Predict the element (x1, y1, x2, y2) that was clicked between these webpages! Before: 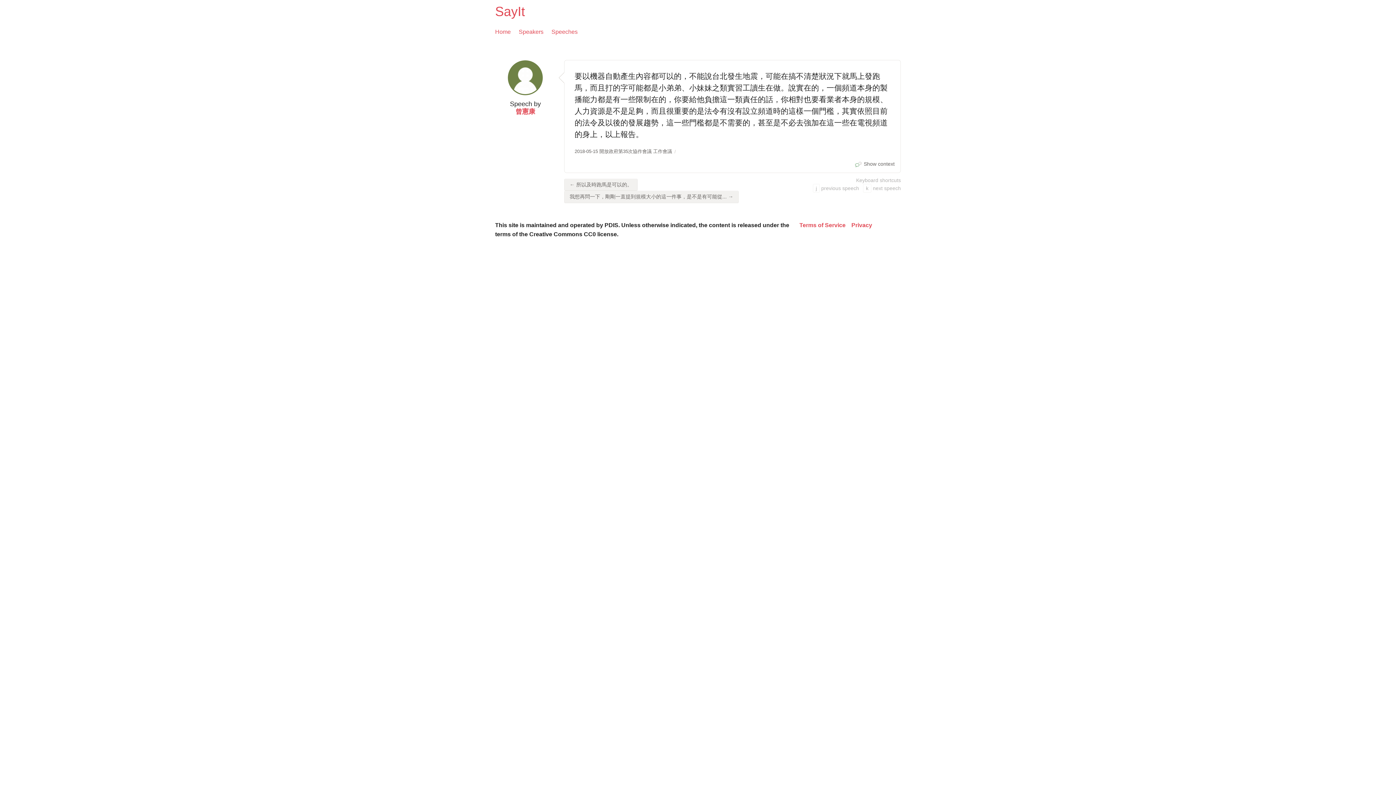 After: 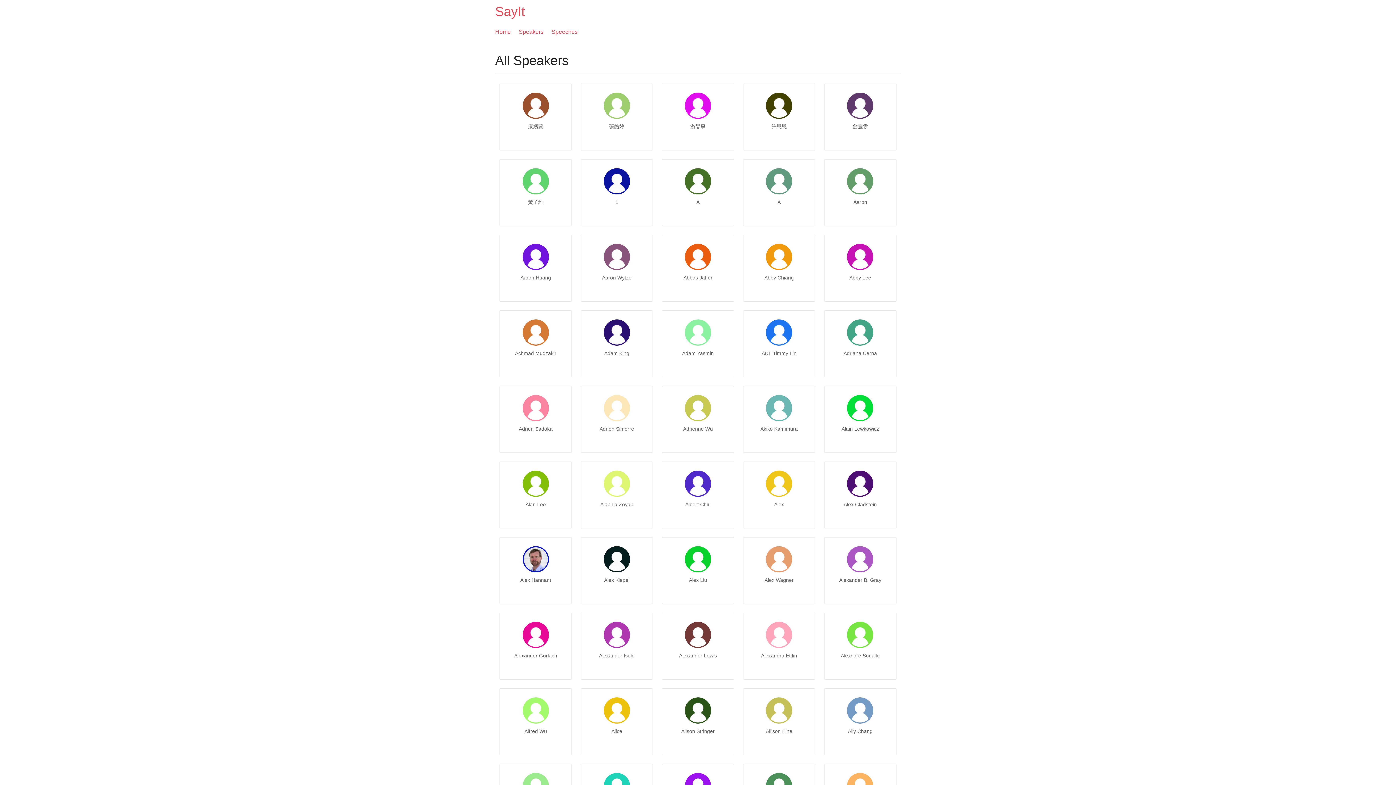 Action: bbox: (518, 27, 543, 36) label: Speakers